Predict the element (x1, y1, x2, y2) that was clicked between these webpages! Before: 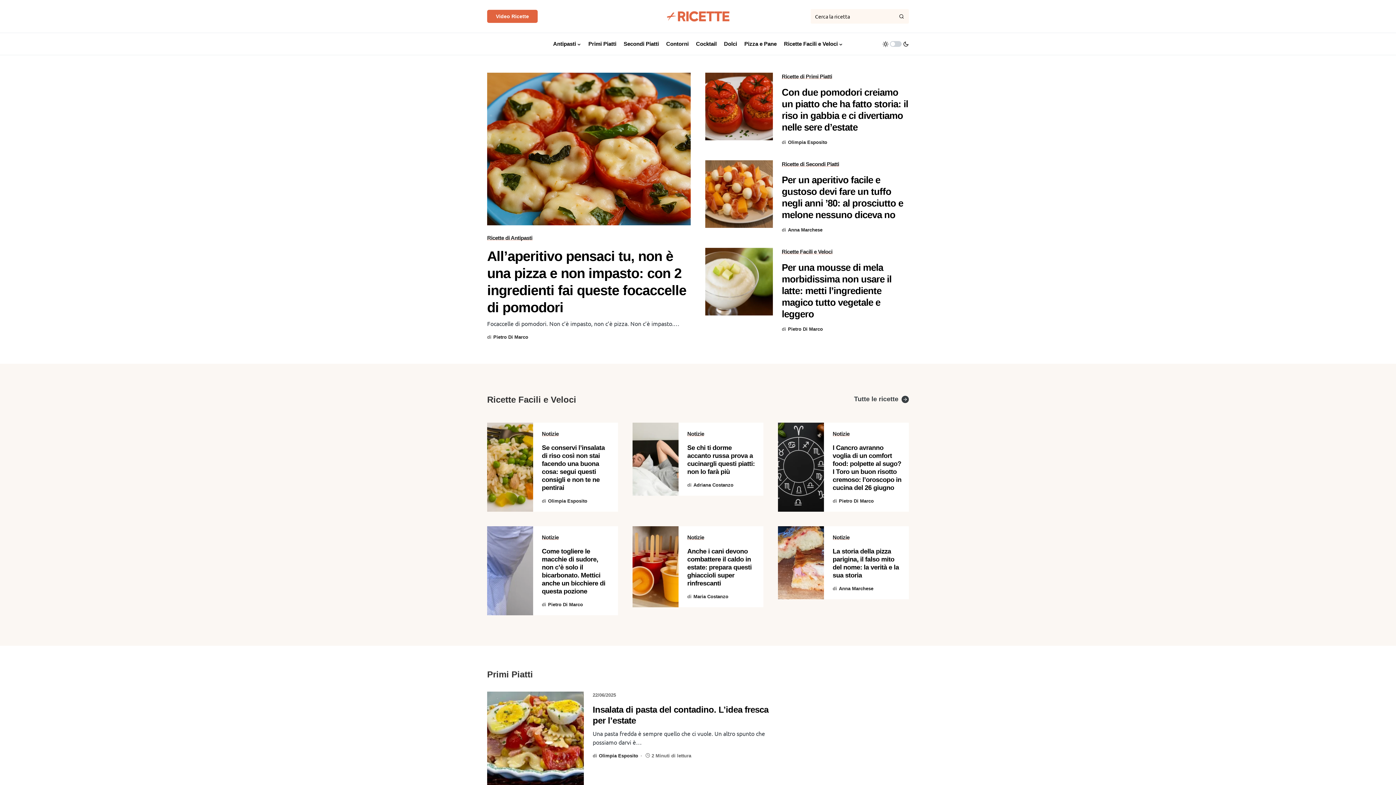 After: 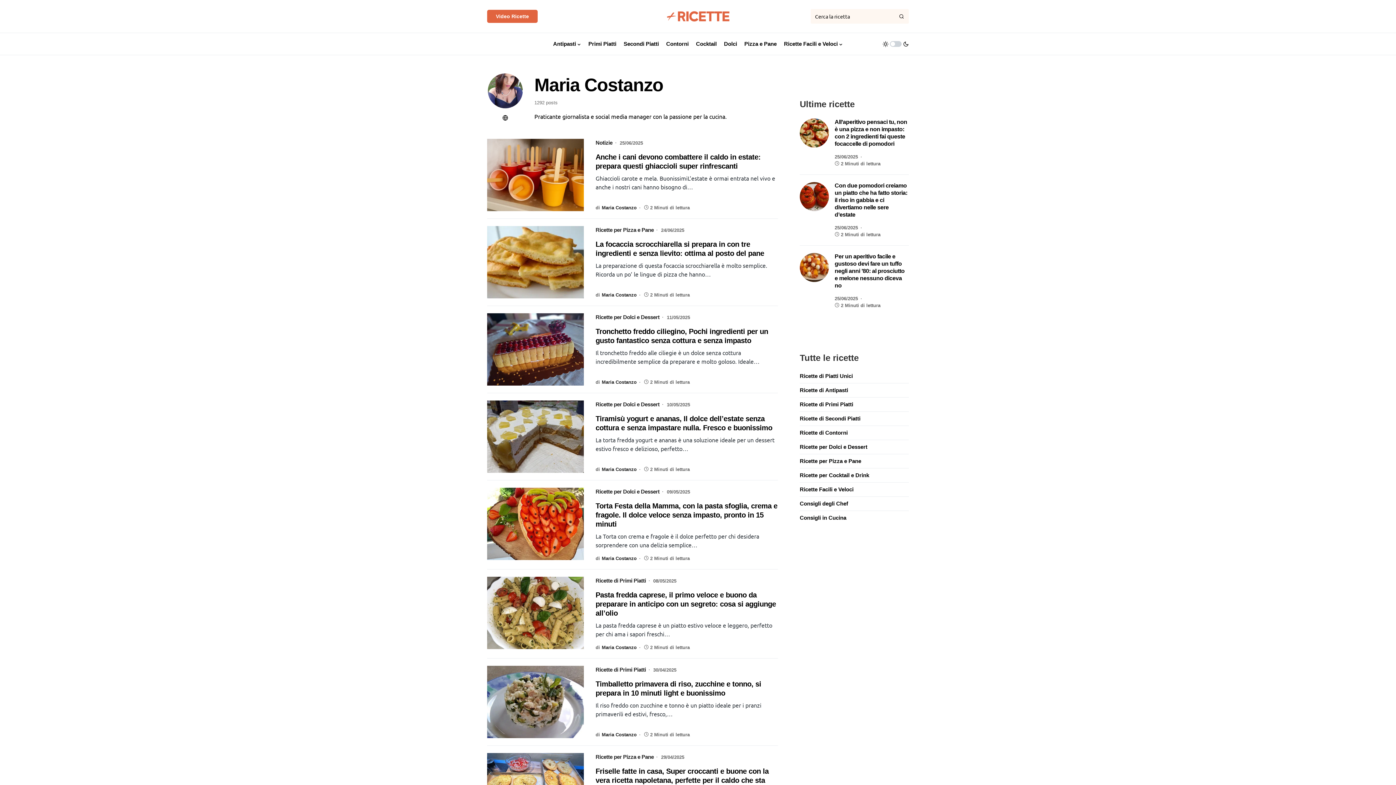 Action: bbox: (687, 593, 728, 600) label: di
Maria Costanzo